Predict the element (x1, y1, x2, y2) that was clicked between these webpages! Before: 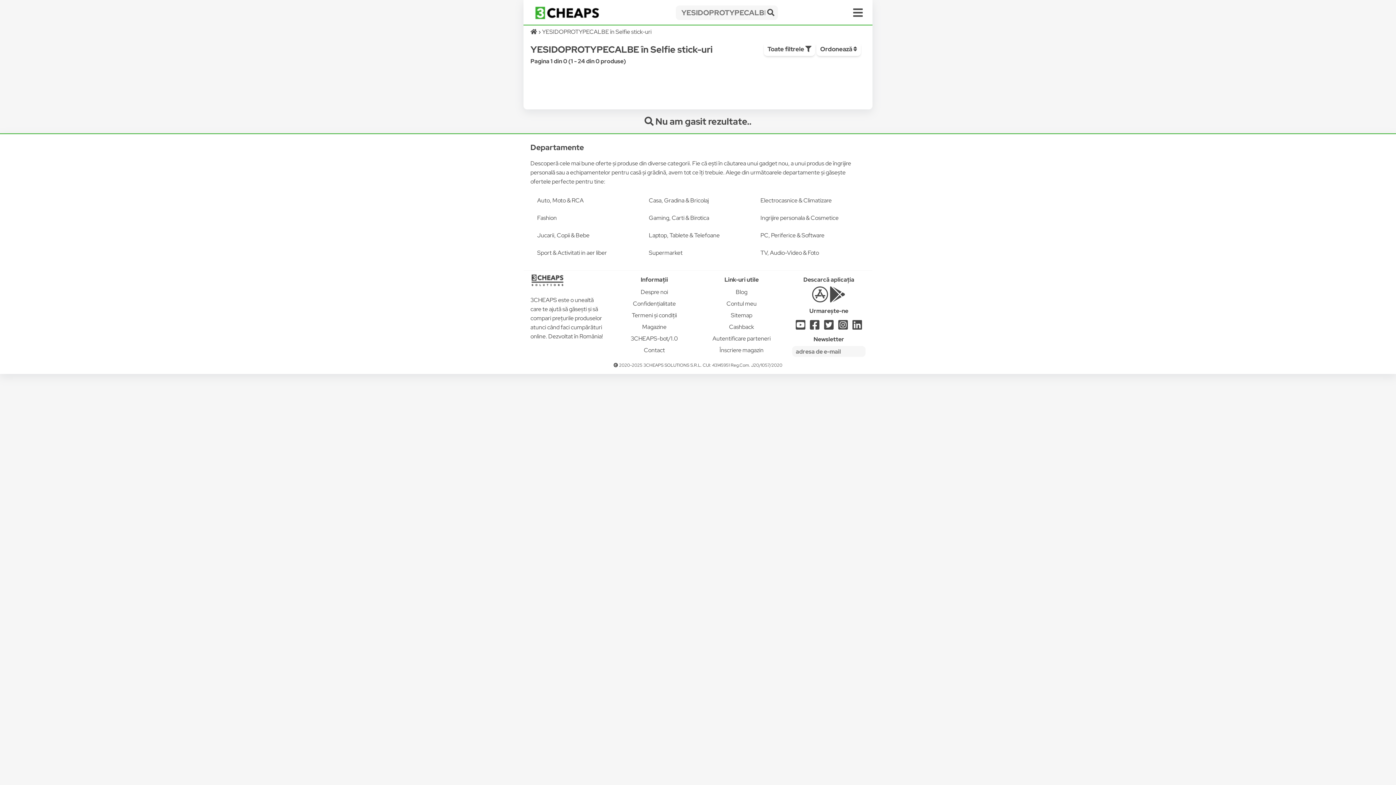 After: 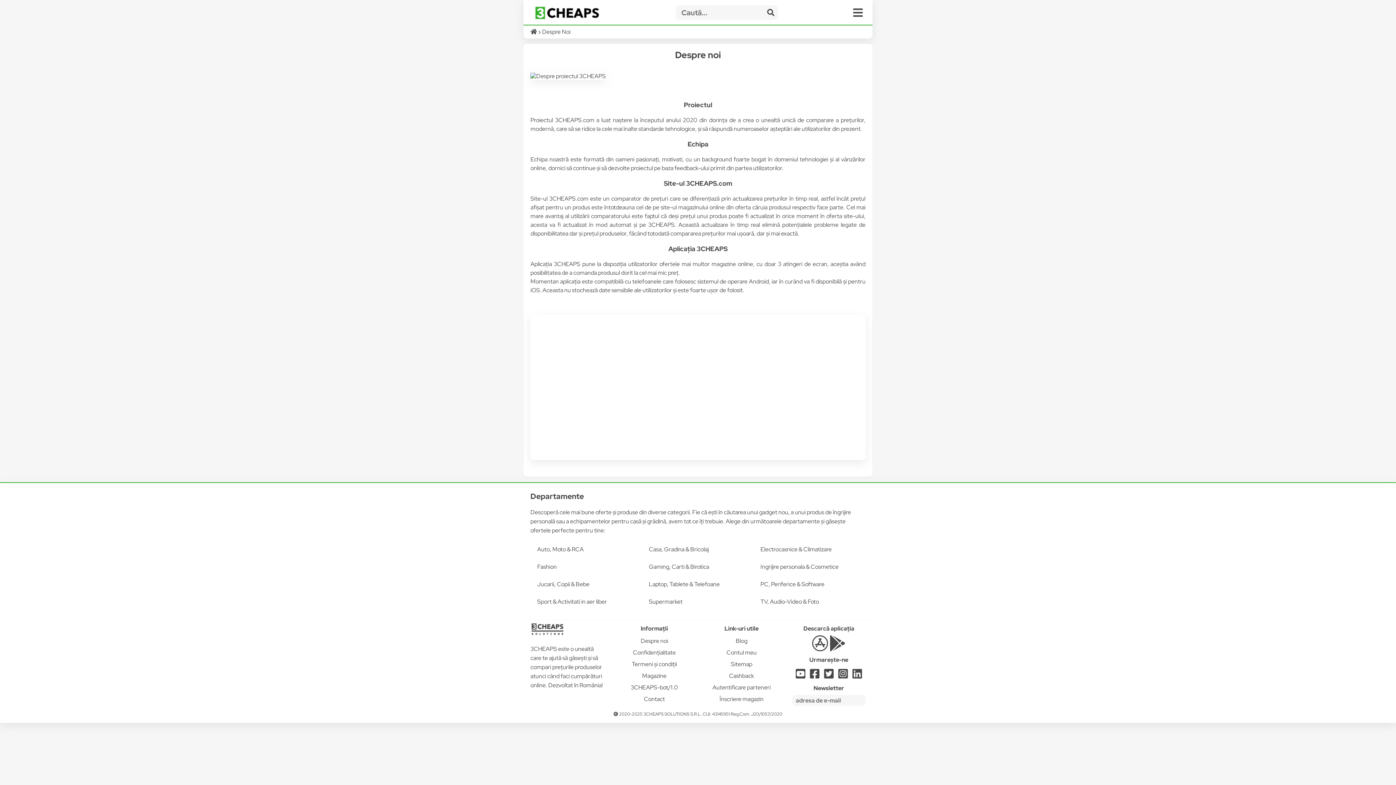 Action: bbox: (640, 288, 668, 296) label: Despre noi